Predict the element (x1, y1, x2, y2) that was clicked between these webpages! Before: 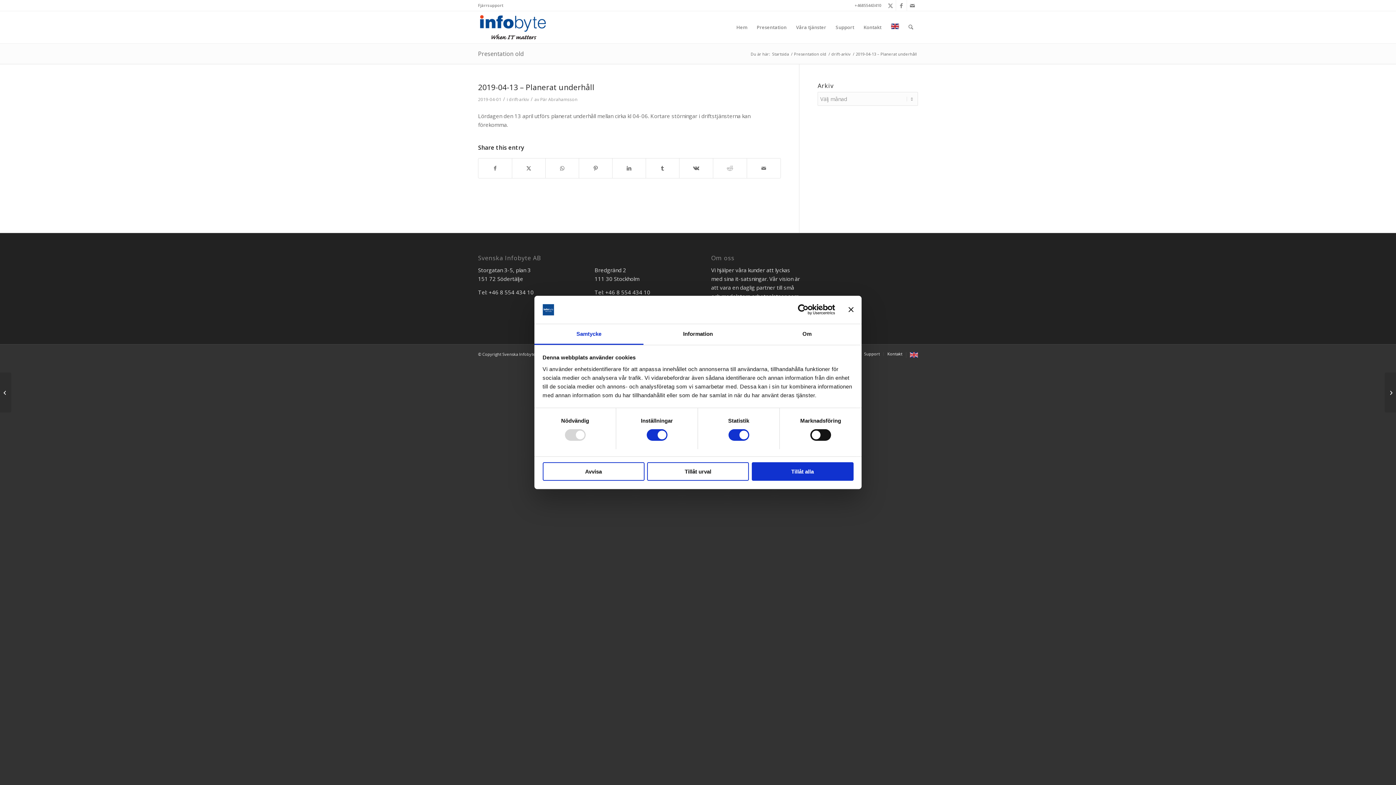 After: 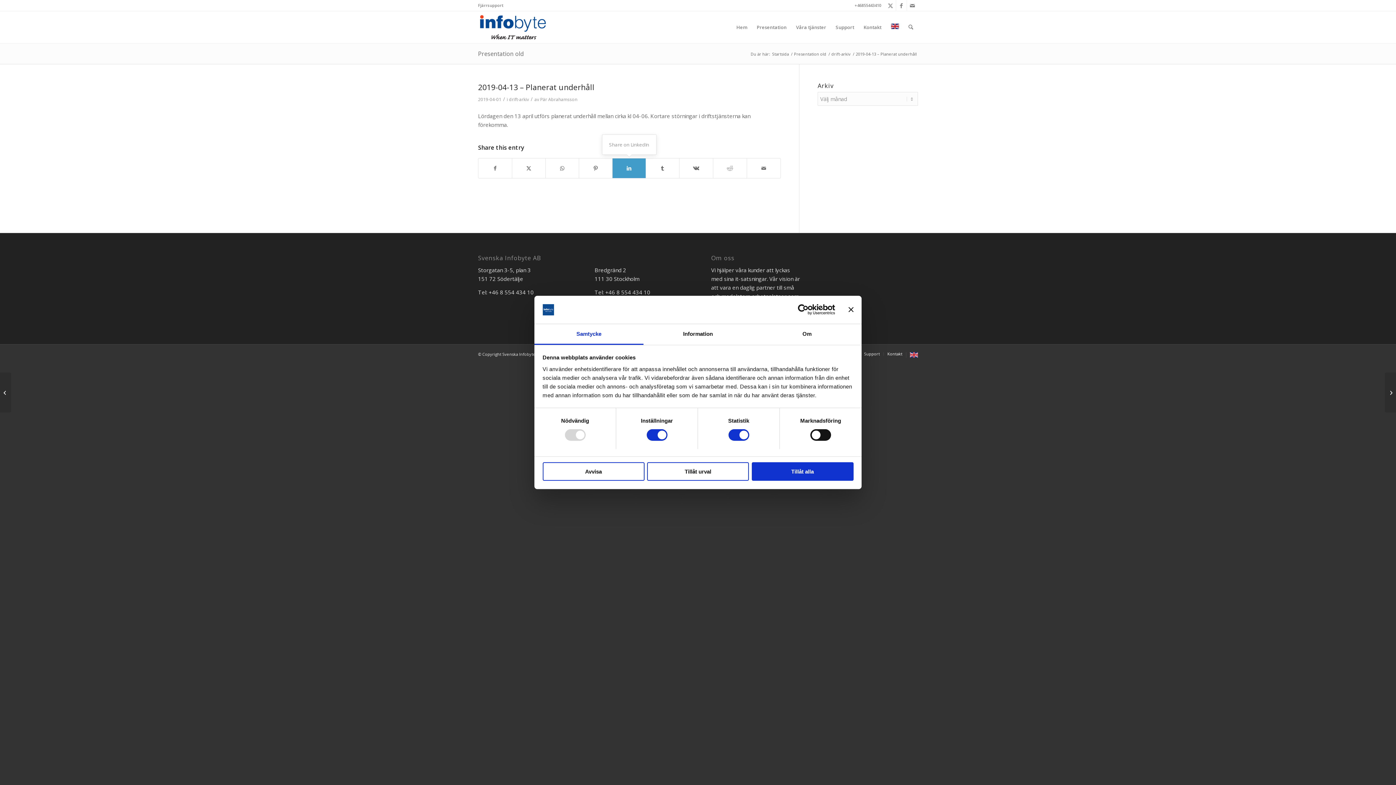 Action: bbox: (612, 158, 645, 178) label: Share on LinkedIn